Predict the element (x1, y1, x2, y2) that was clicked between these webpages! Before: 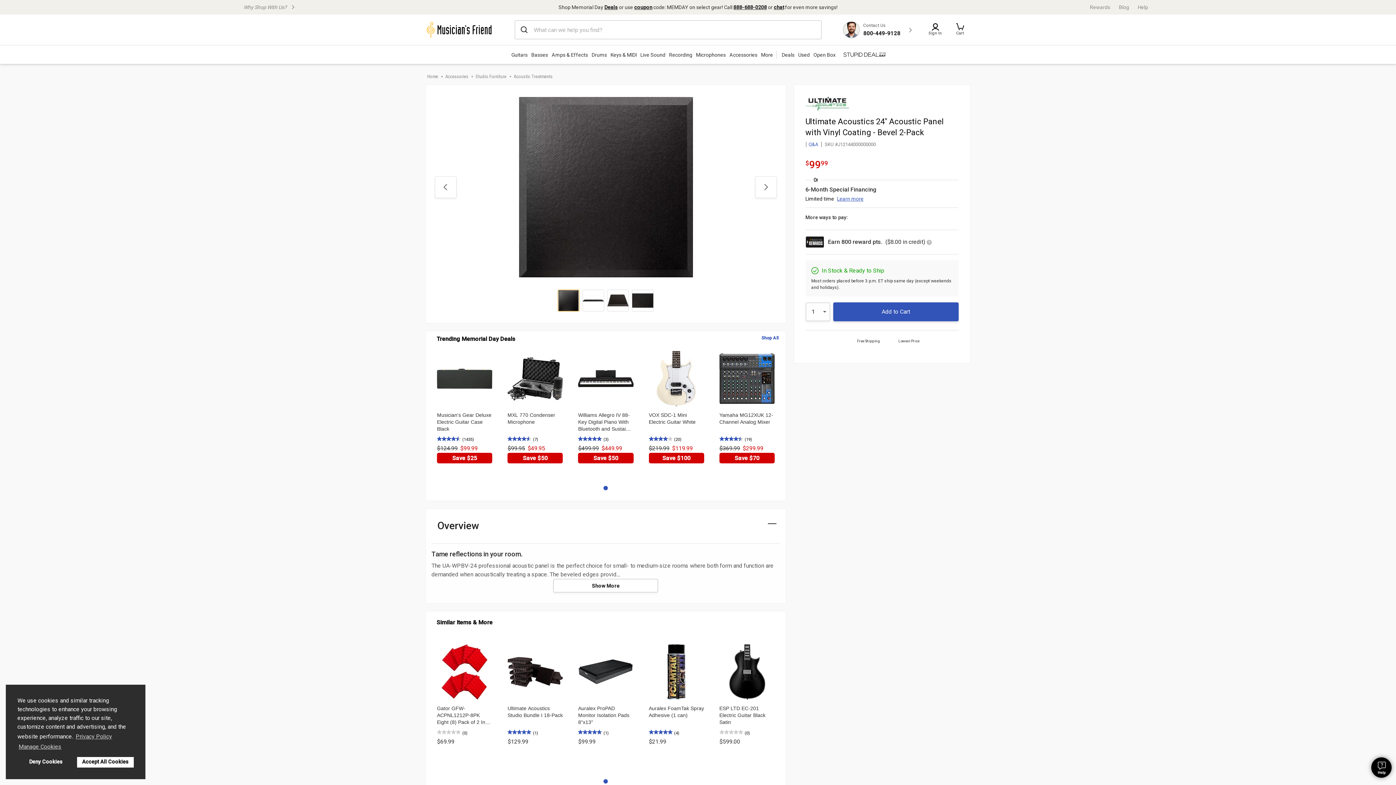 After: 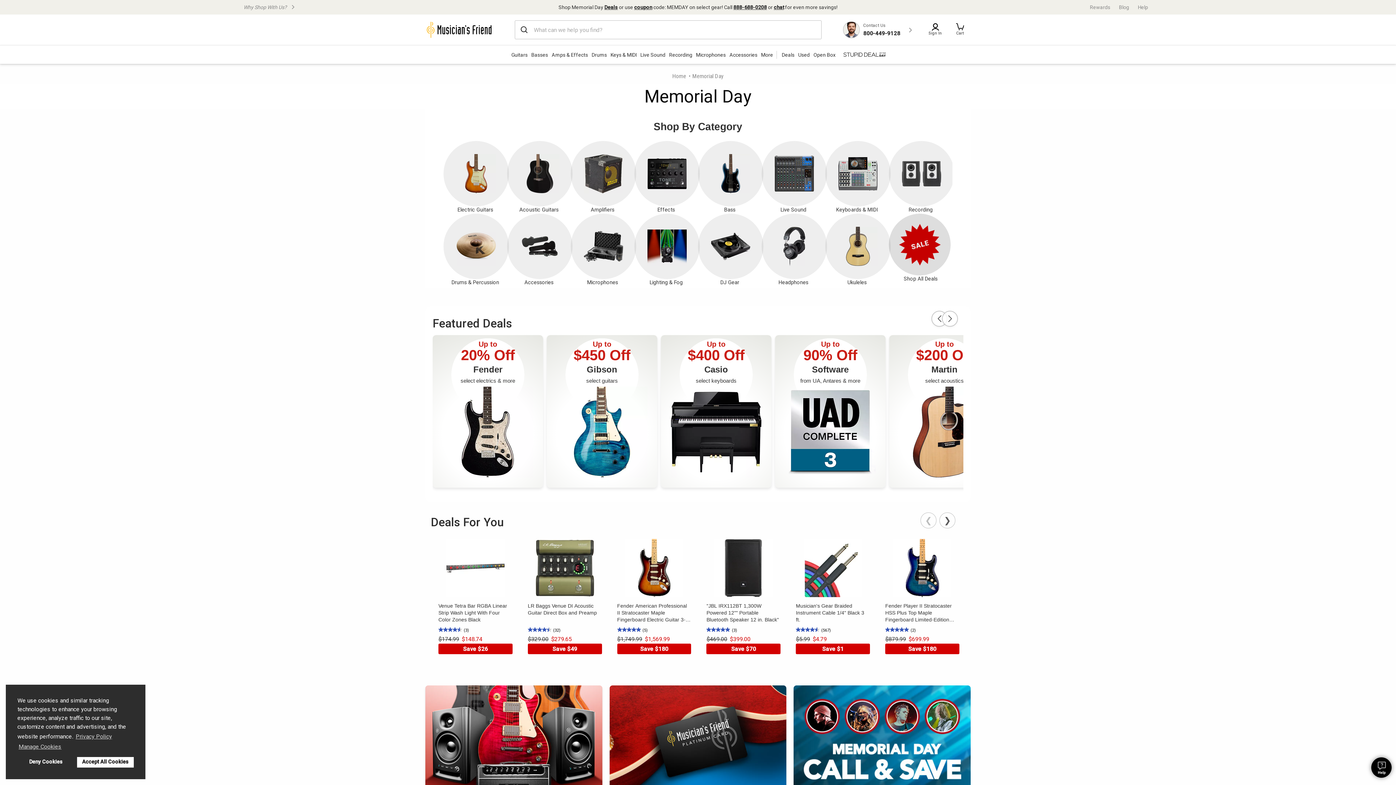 Action: label: Deals bbox: (604, 4, 618, 10)